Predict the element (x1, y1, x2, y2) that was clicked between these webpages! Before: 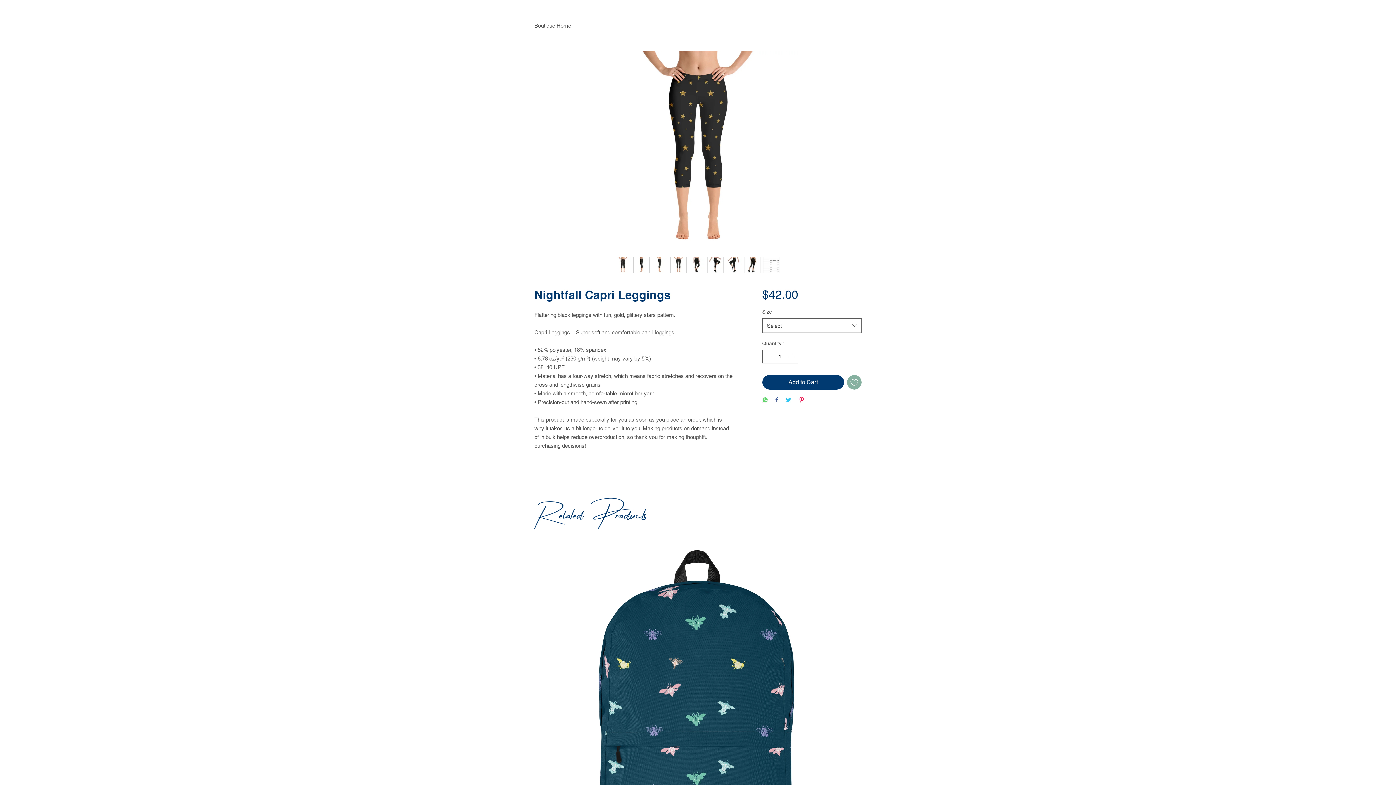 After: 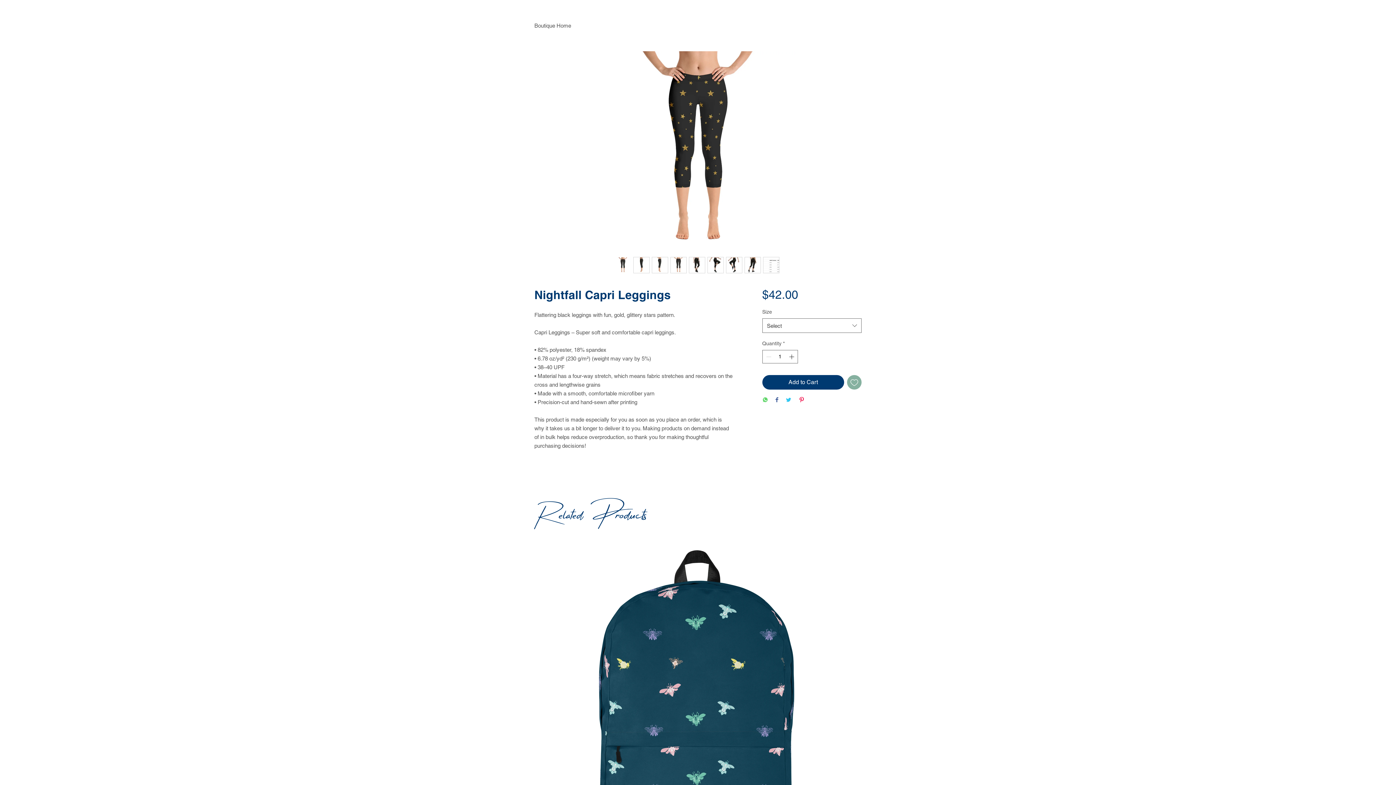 Action: label: Share on Facebook bbox: (775, 397, 778, 404)